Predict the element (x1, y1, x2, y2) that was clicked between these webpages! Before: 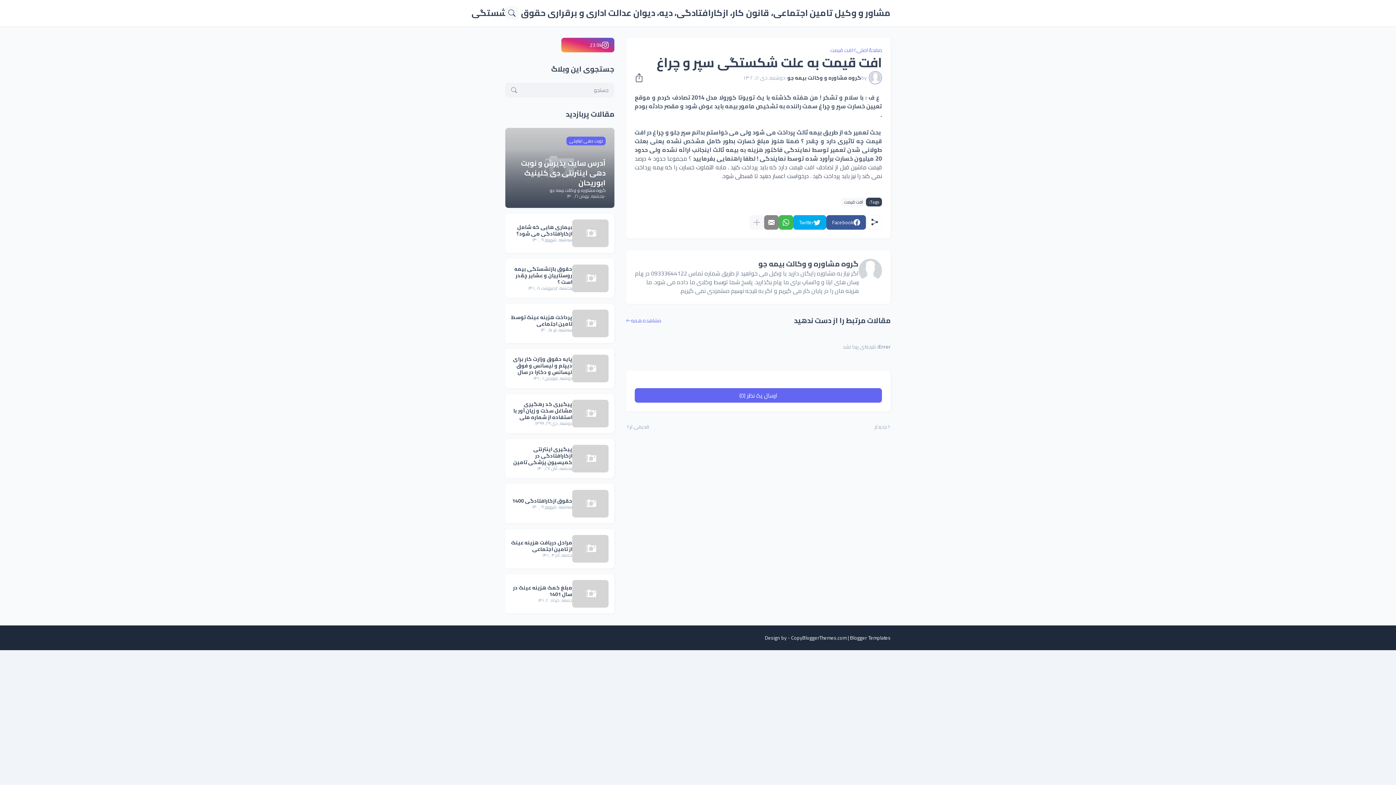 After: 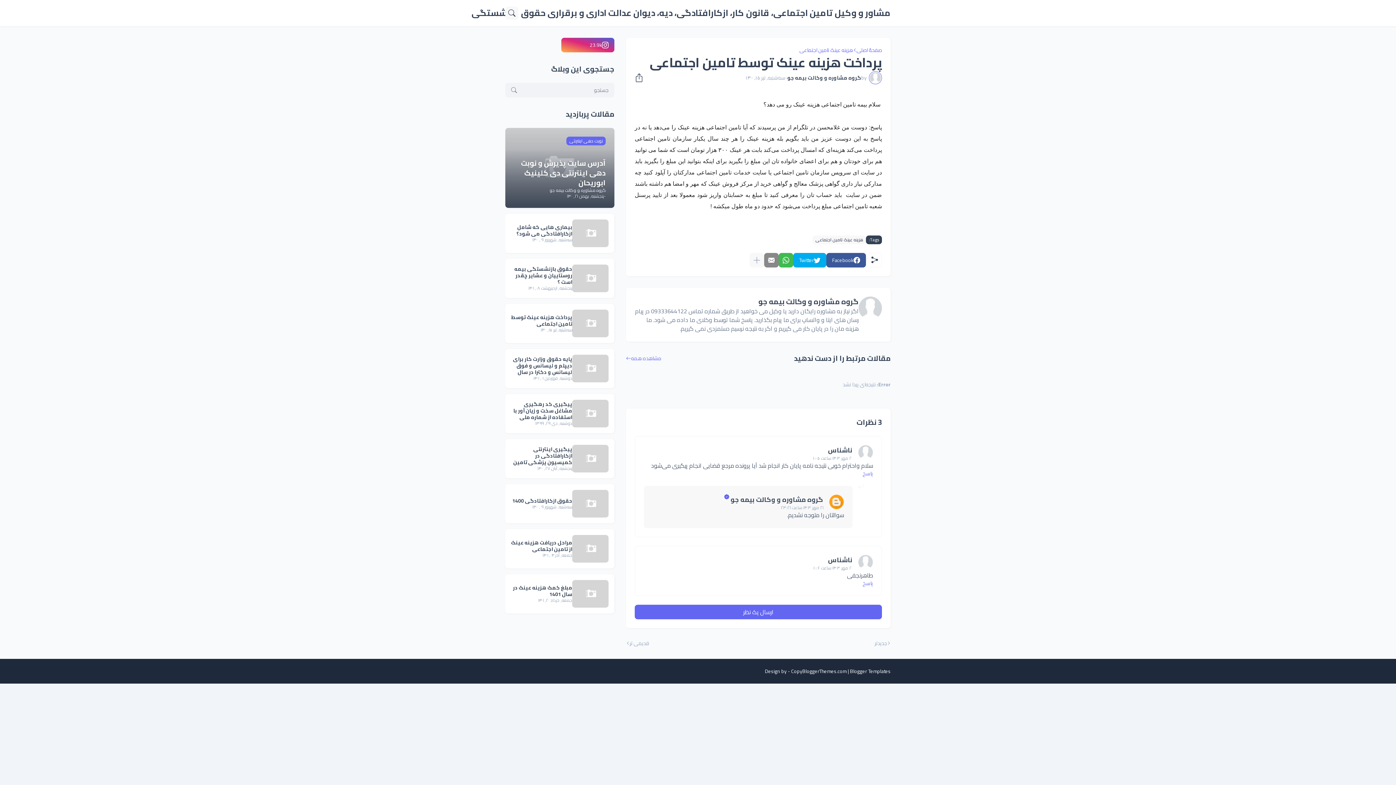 Action: bbox: (572, 309, 608, 337)